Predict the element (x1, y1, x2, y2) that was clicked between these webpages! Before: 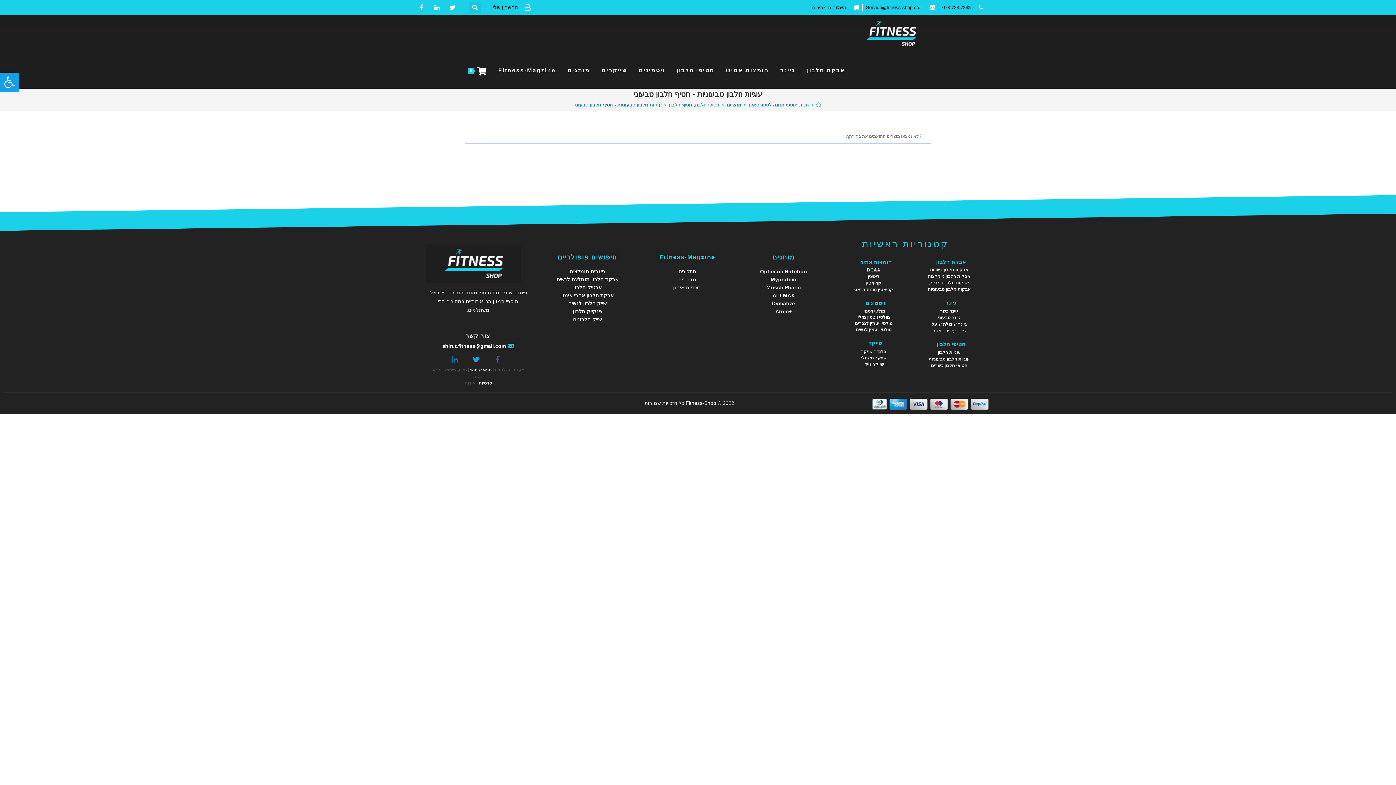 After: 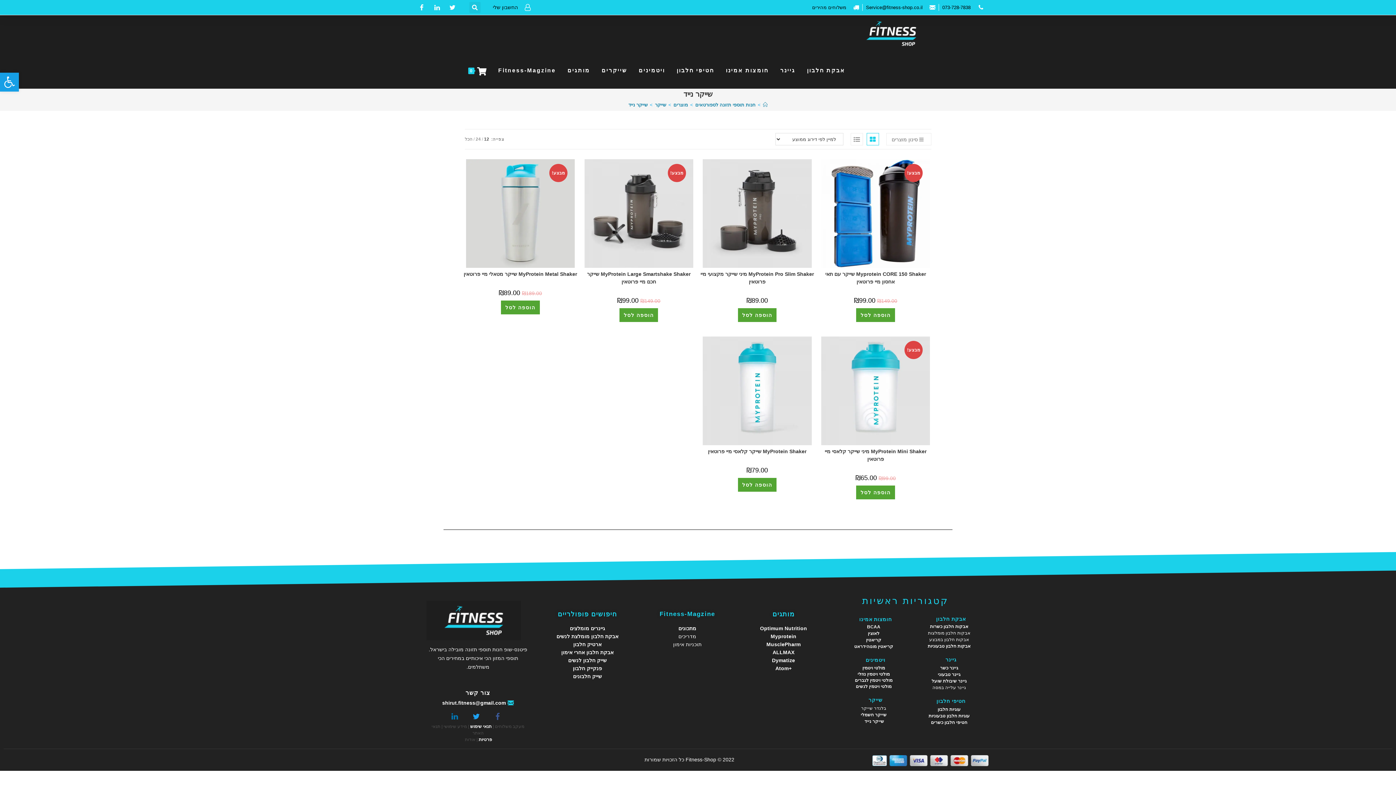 Action: label: שייקר נייד  bbox: (863, 362, 884, 367)